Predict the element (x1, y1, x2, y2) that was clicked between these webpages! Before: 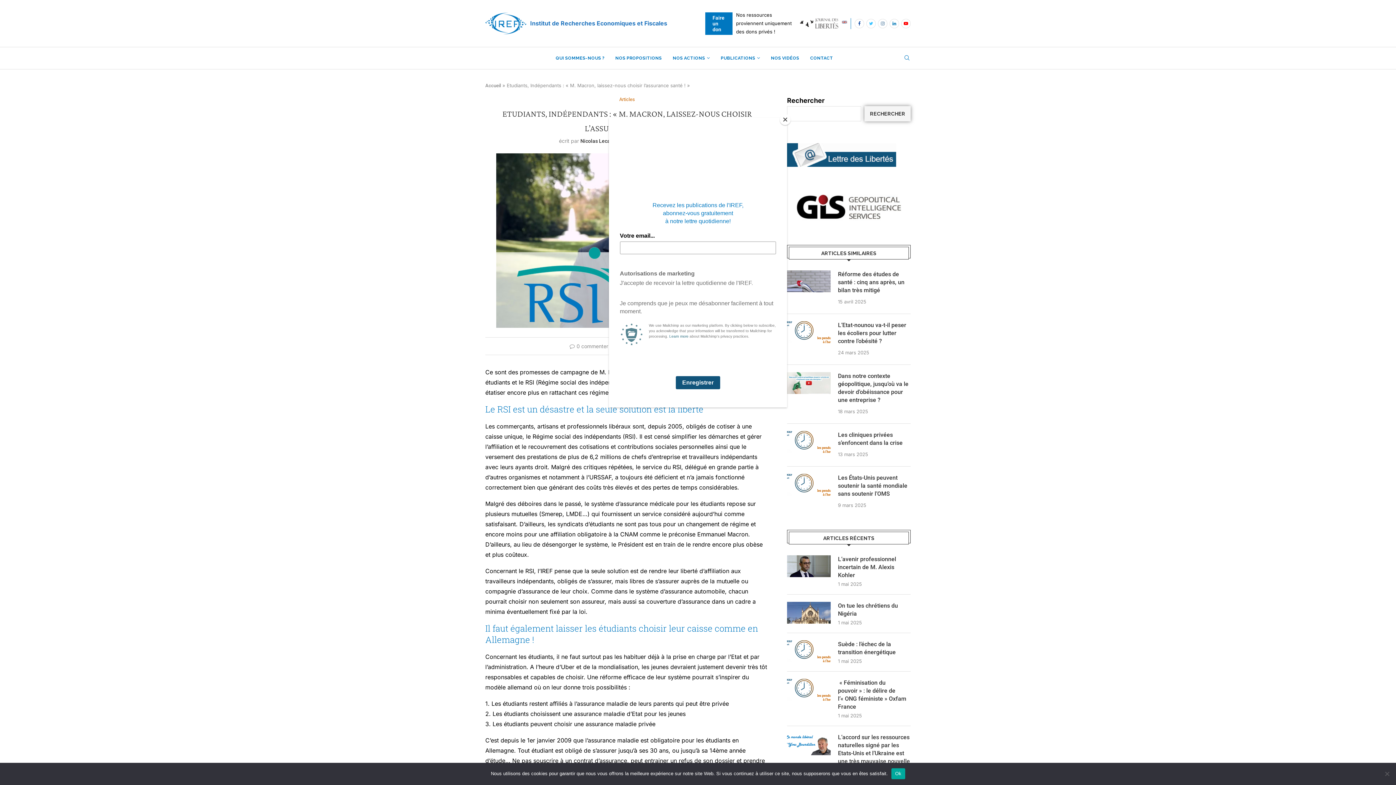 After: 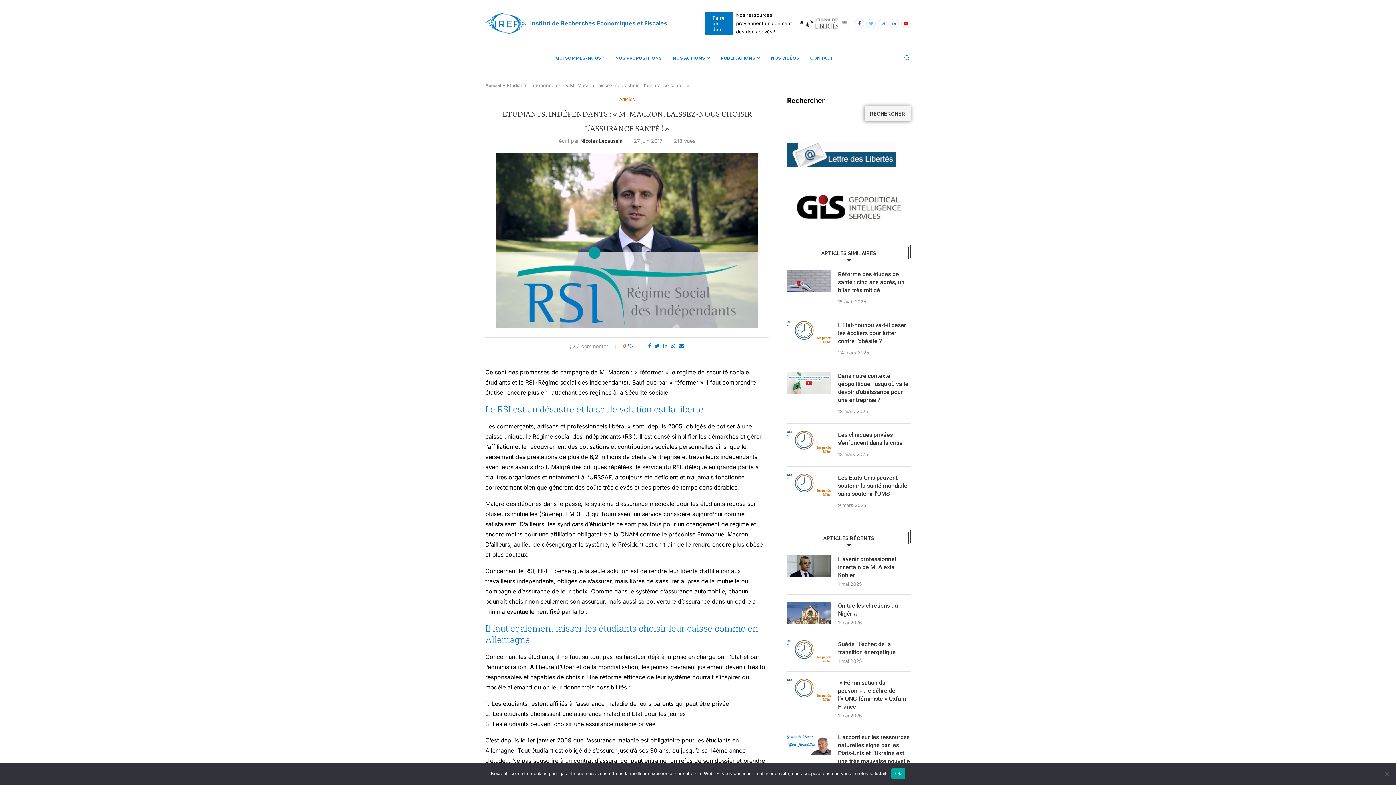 Action: label: Close bbox: (780, 114, 790, 125)